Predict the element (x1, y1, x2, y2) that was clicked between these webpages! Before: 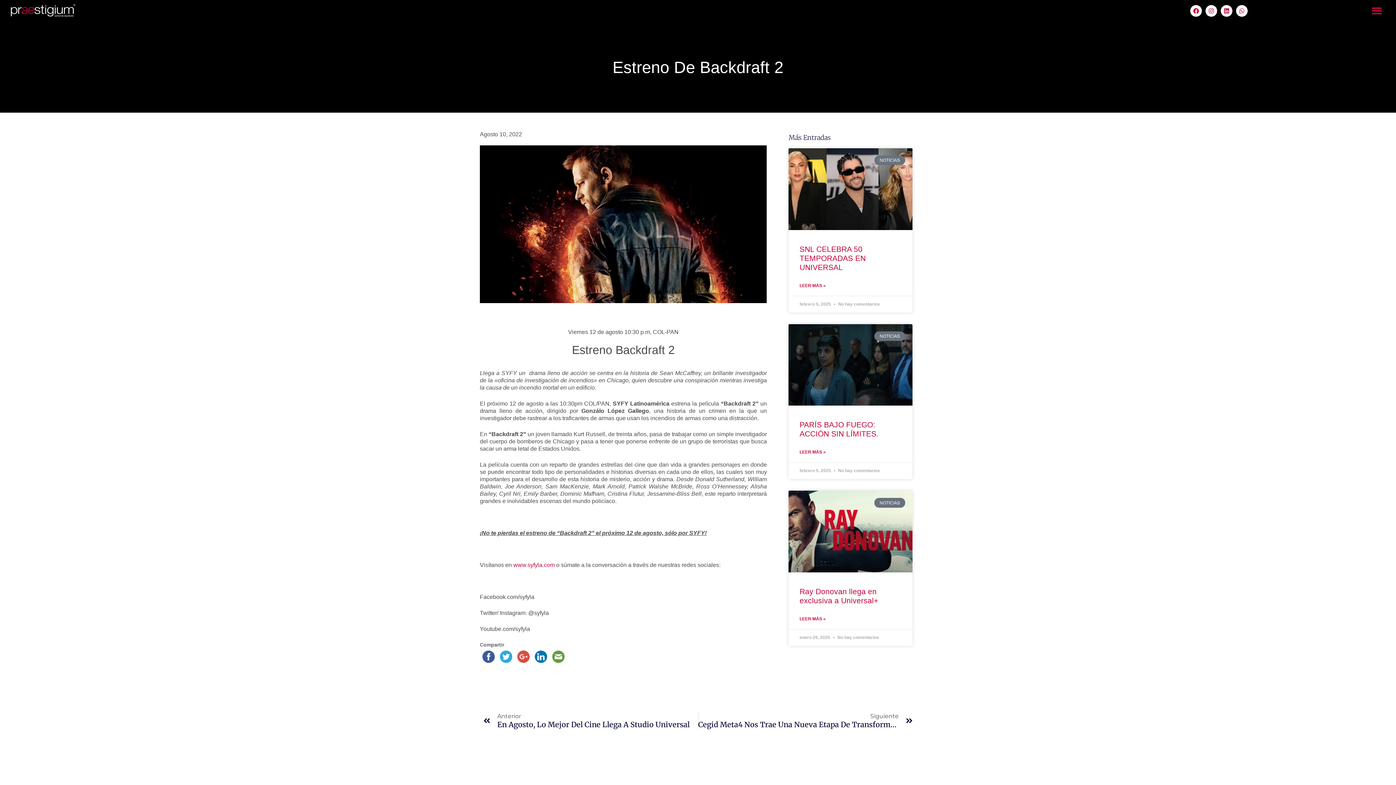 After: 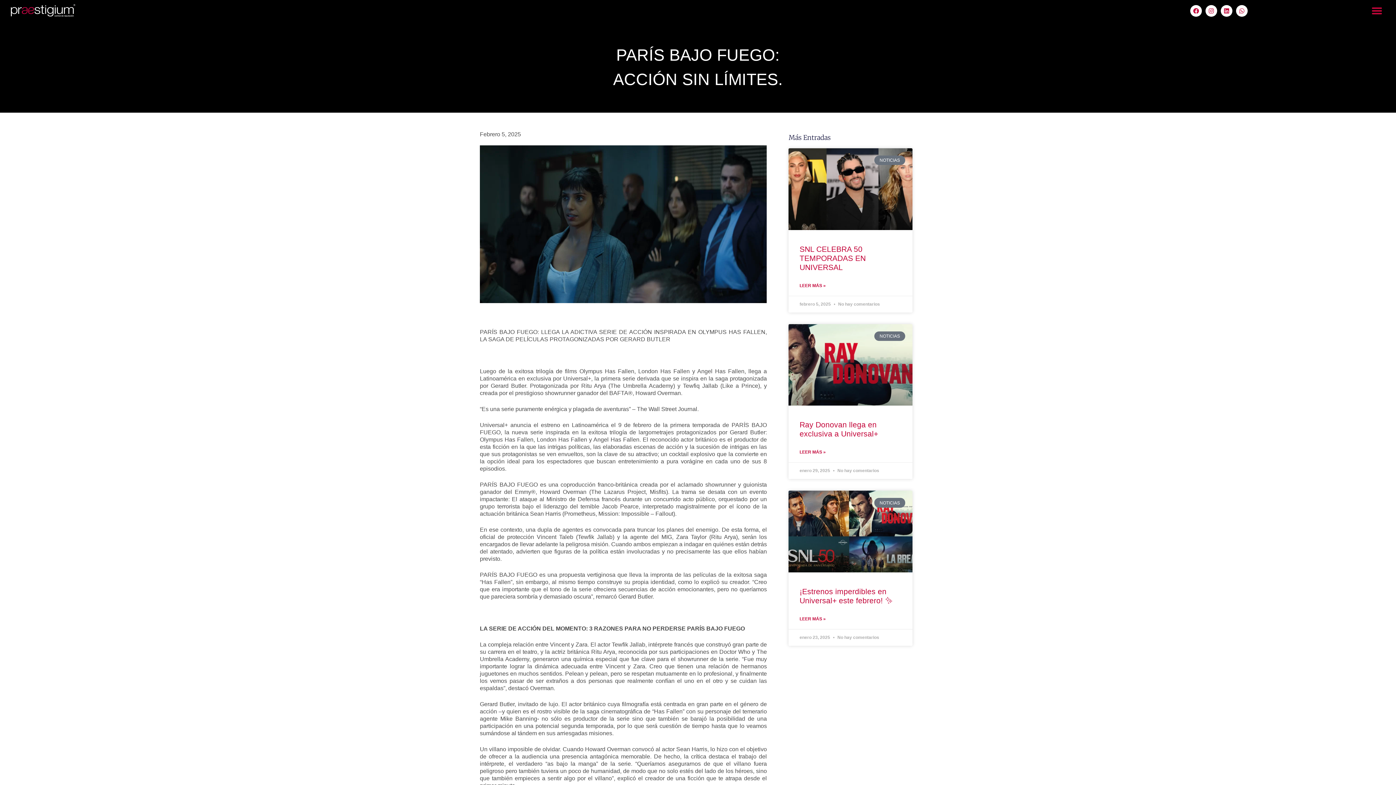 Action: bbox: (788, 324, 912, 405)